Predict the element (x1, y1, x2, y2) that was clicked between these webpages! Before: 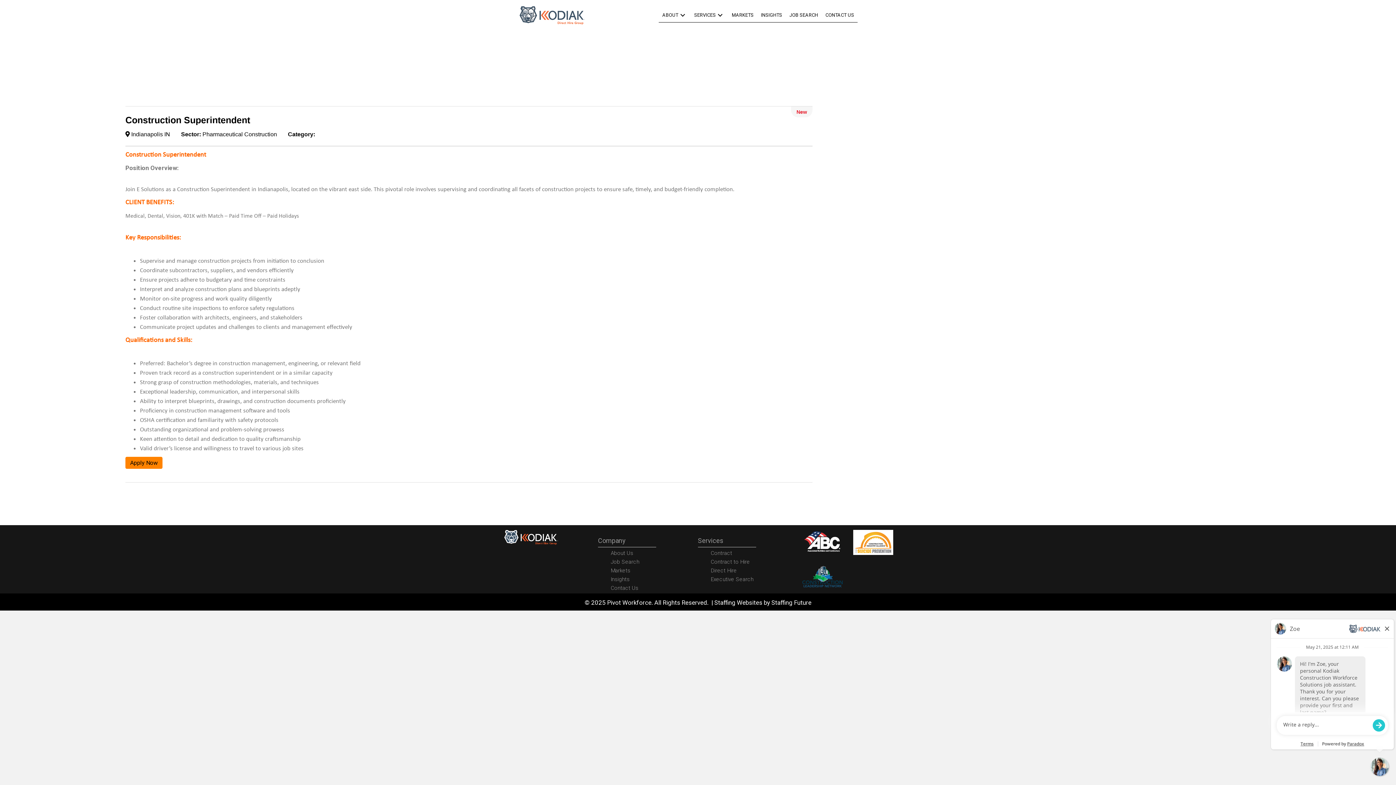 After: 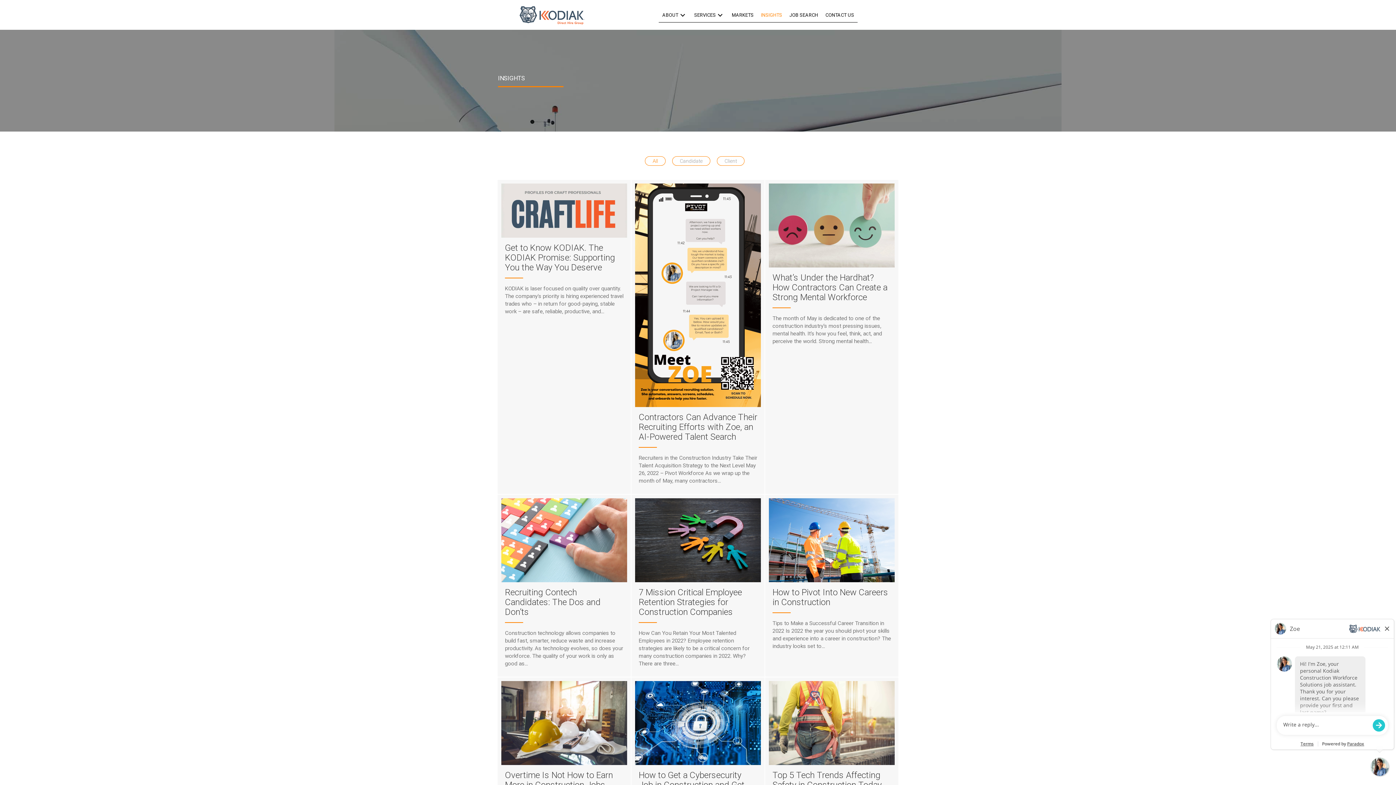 Action: bbox: (757, 8, 785, 22) label: INSIGHTS